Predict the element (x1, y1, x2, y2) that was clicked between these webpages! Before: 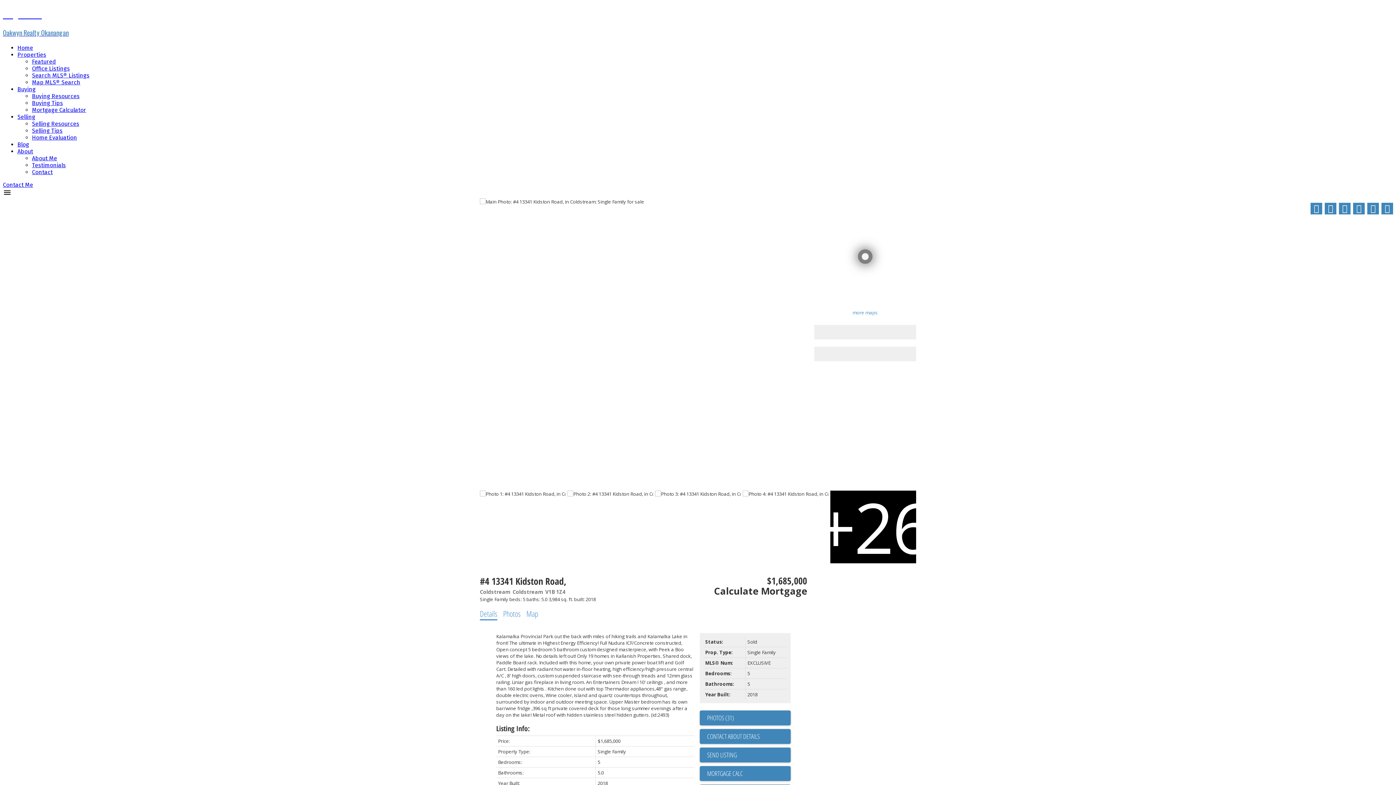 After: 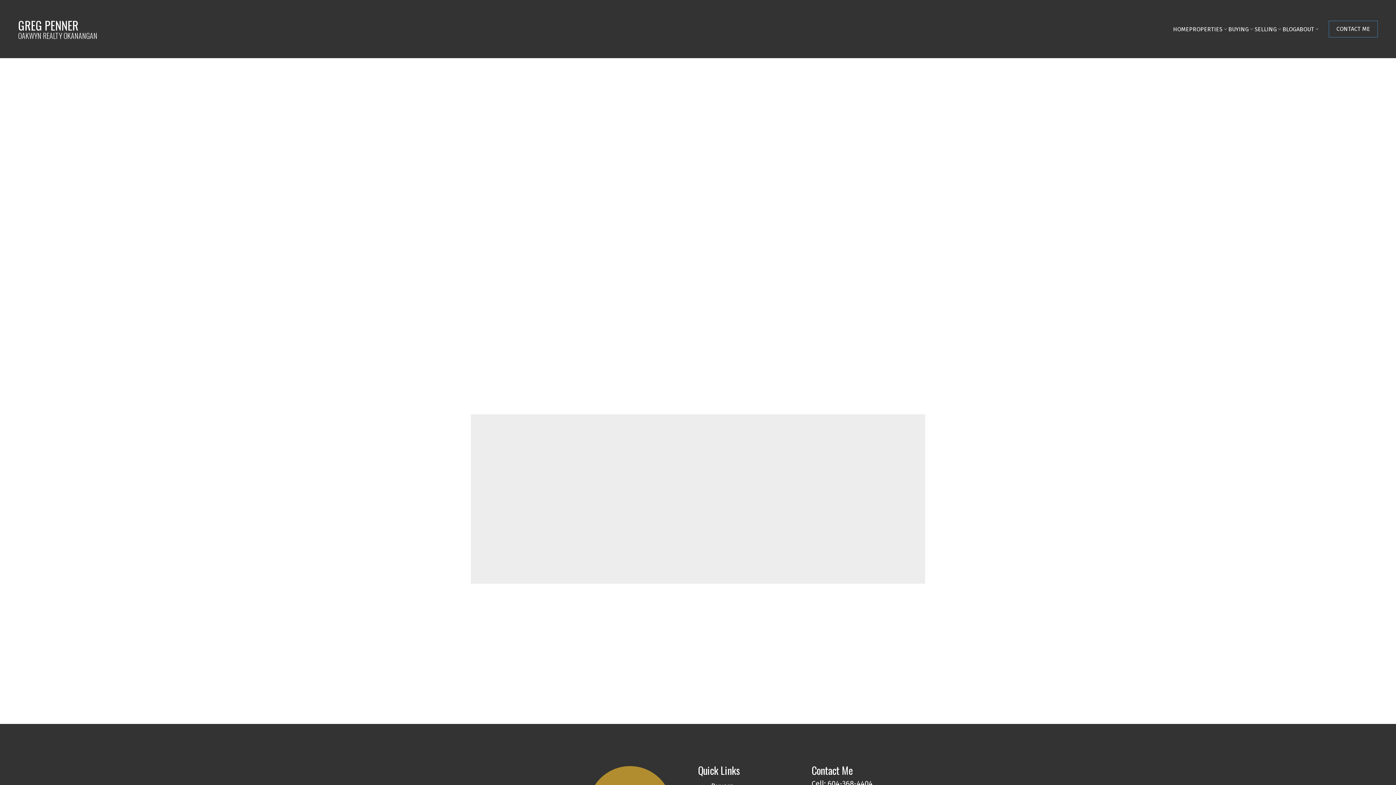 Action: label: Buying bbox: (17, 85, 35, 92)